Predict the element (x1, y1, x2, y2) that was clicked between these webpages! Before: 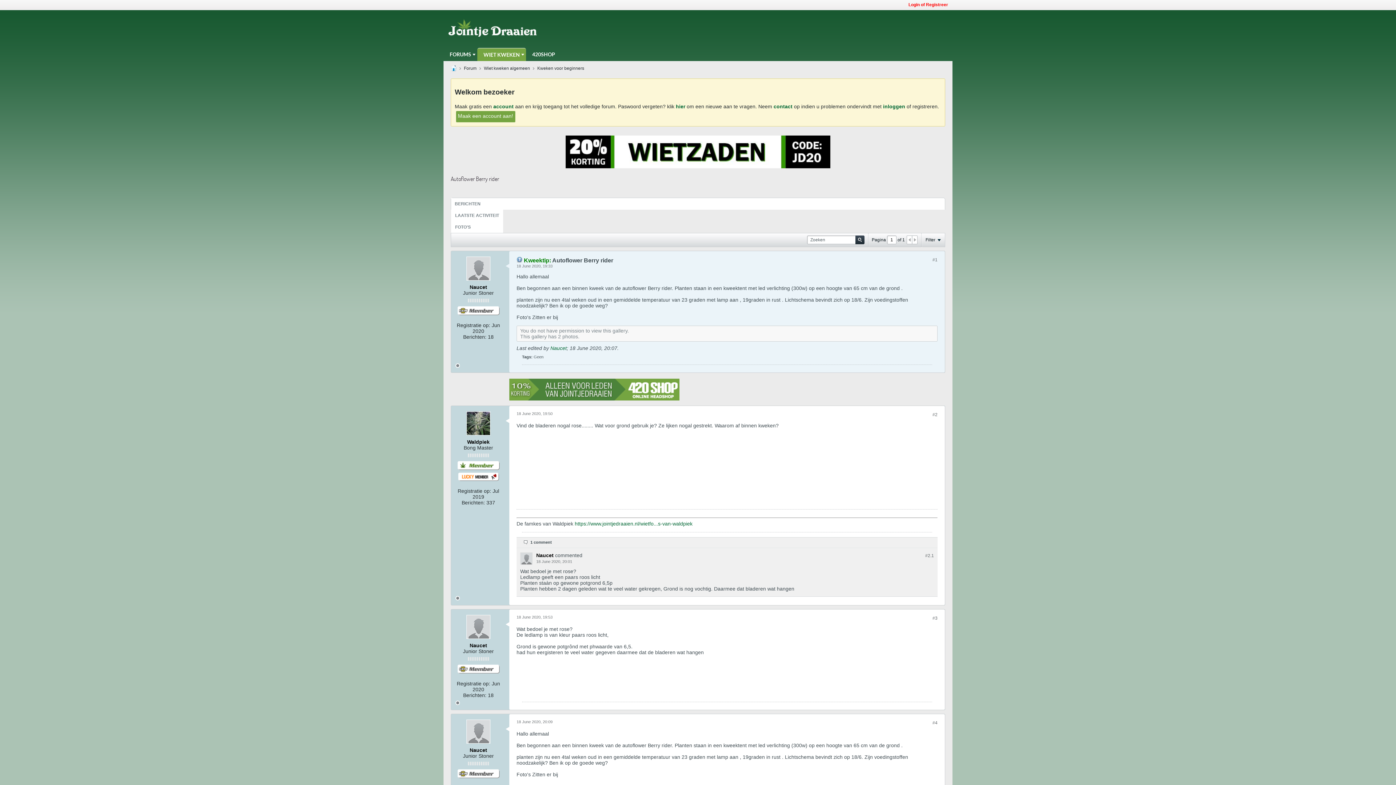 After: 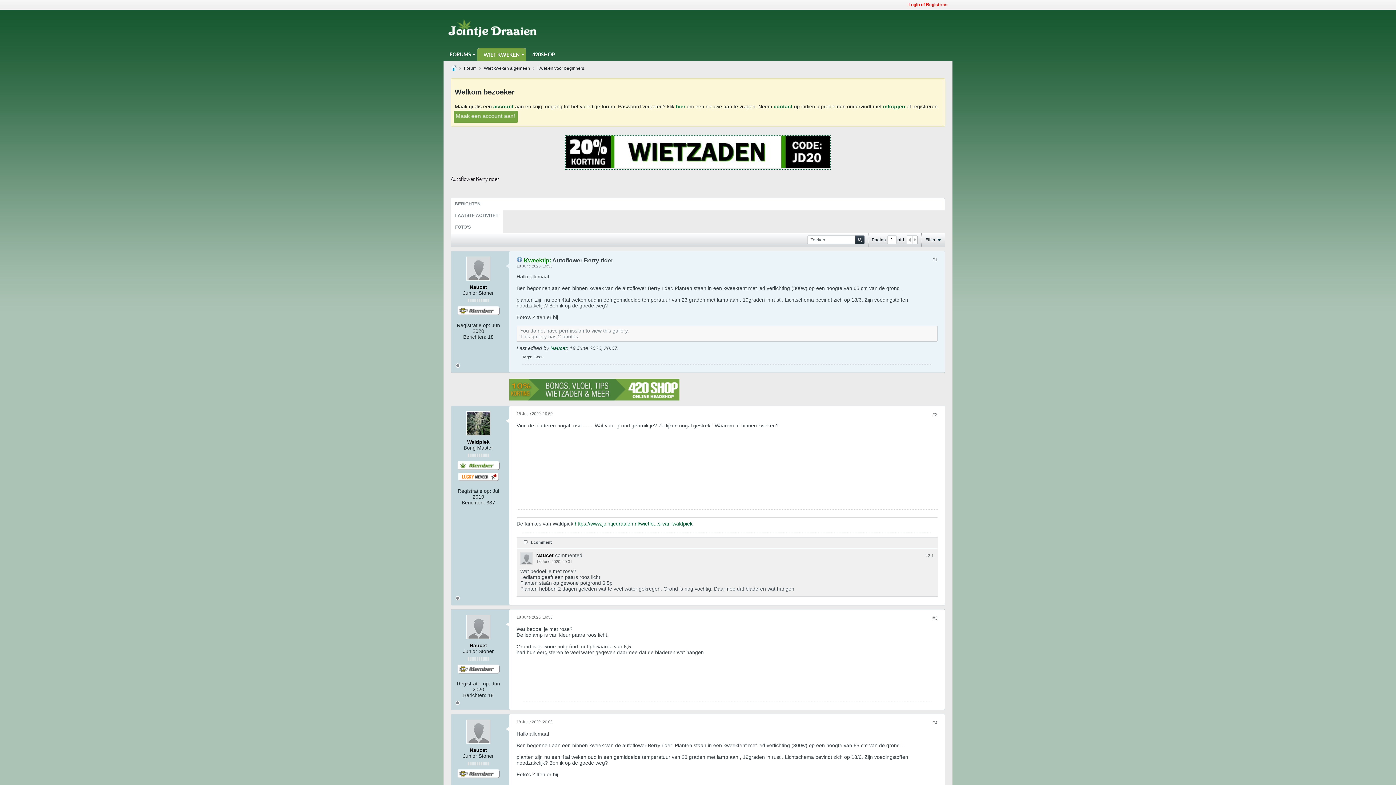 Action: bbox: (565, 163, 830, 169)